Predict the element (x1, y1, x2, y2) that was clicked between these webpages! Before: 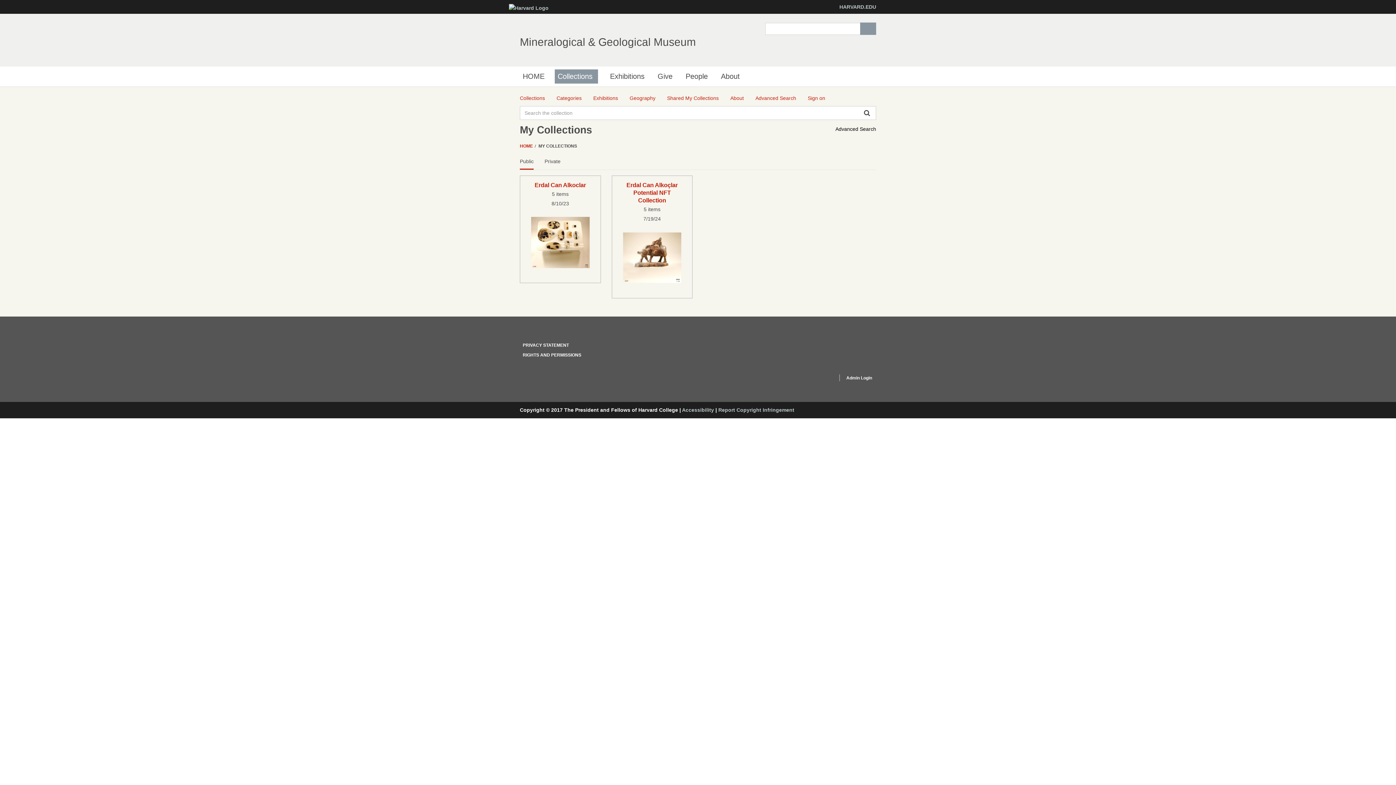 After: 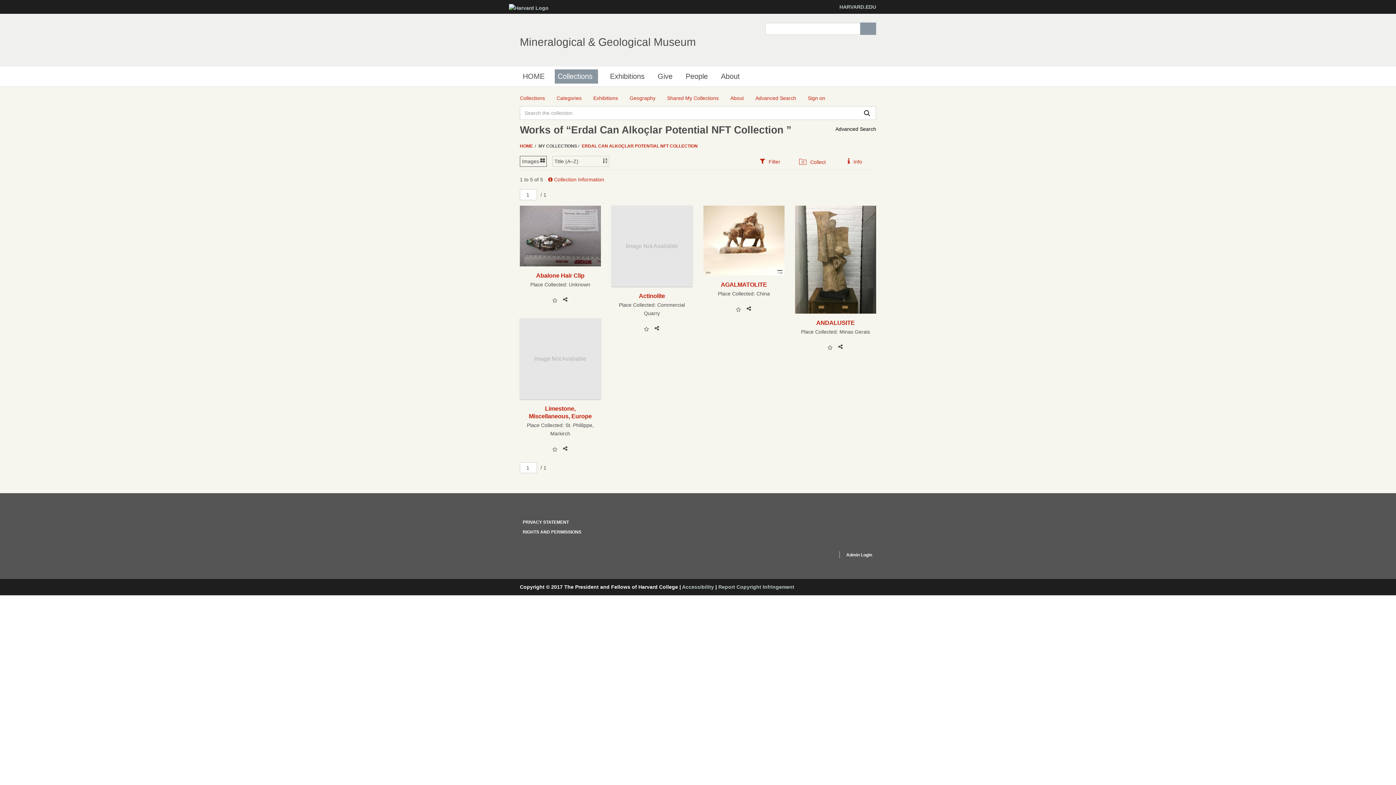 Action: label: Erdal Can Alkoçlar Potential NFT Collection bbox: (626, 181, 677, 203)